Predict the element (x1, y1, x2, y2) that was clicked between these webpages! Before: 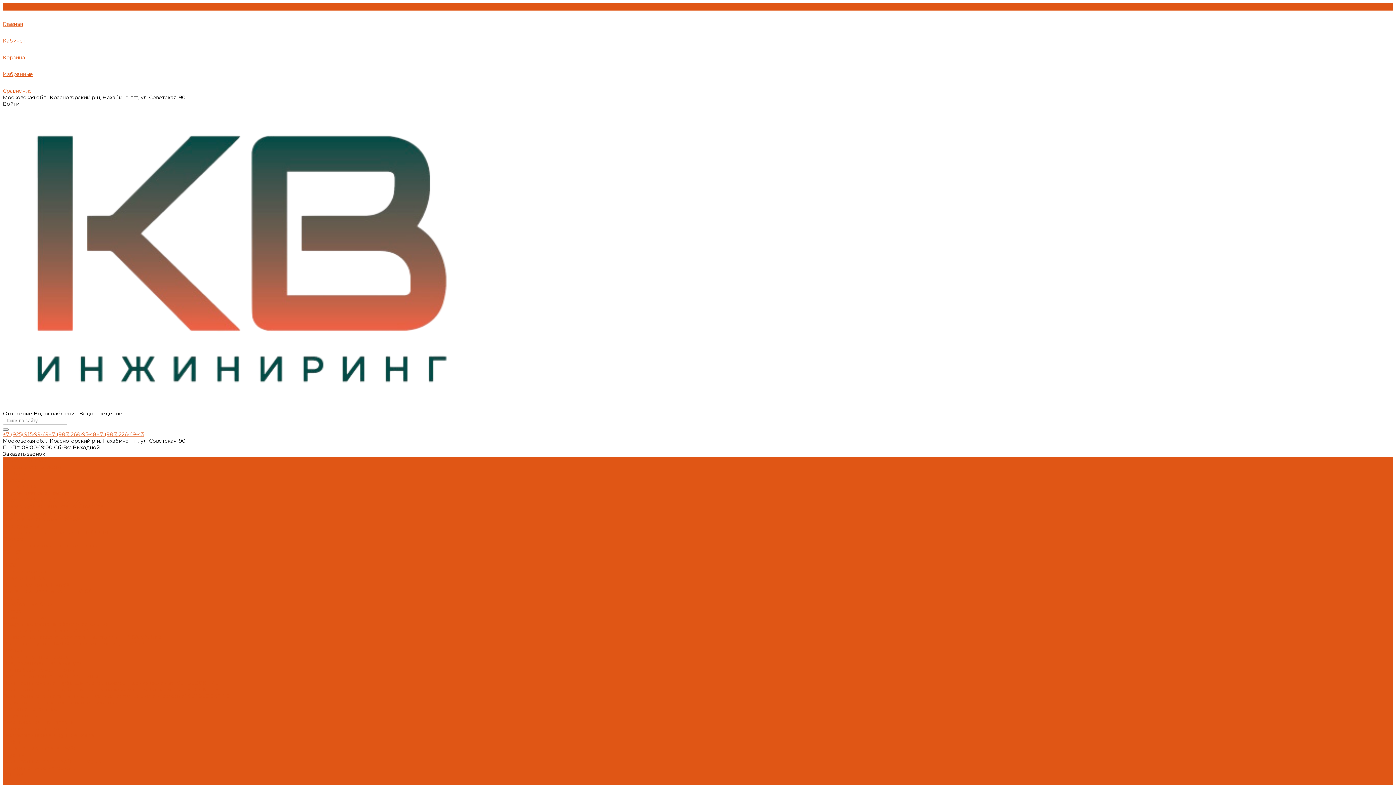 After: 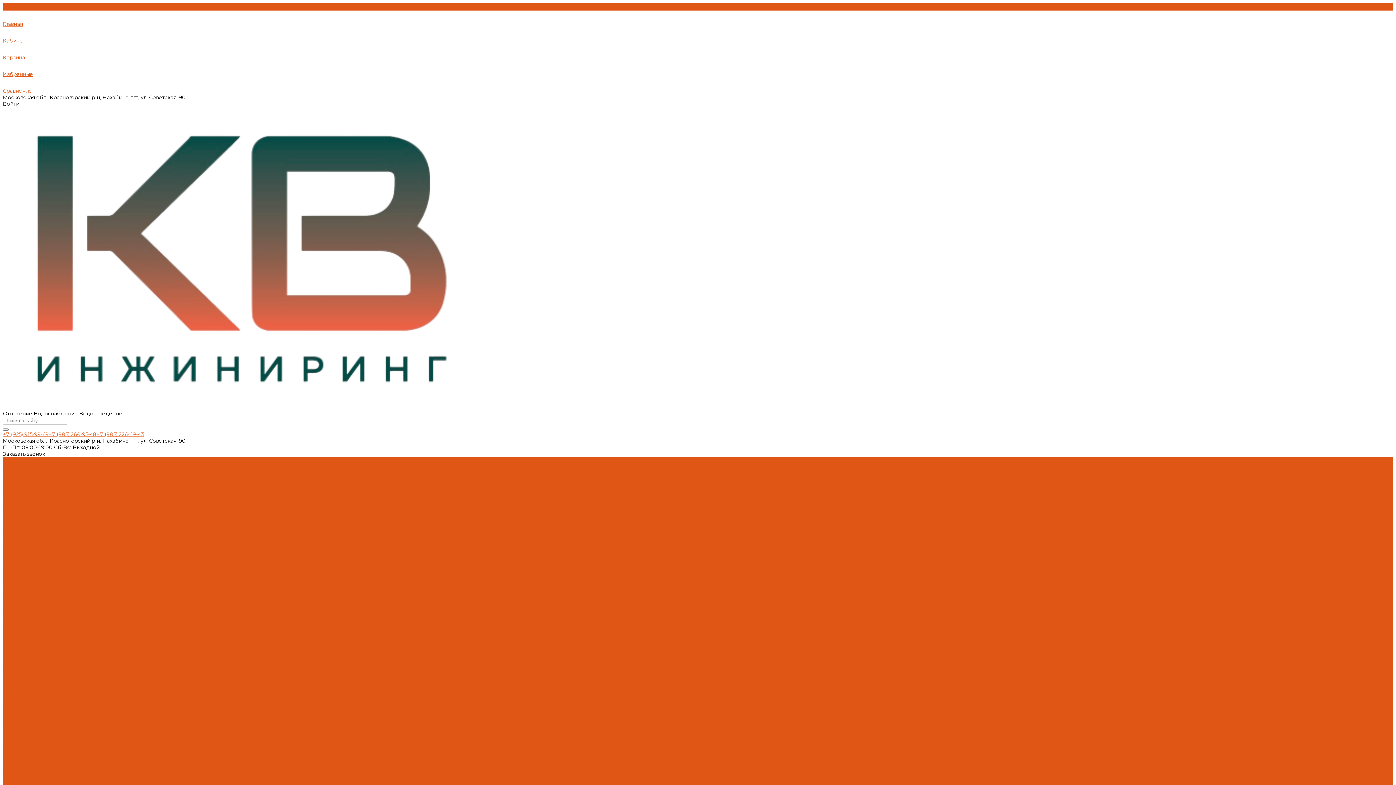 Action: bbox: (2, 693, 229, 699) label: Полипропиленовые фитинги для противопожарных систем (зеленые) SLT BLOCKFIRE